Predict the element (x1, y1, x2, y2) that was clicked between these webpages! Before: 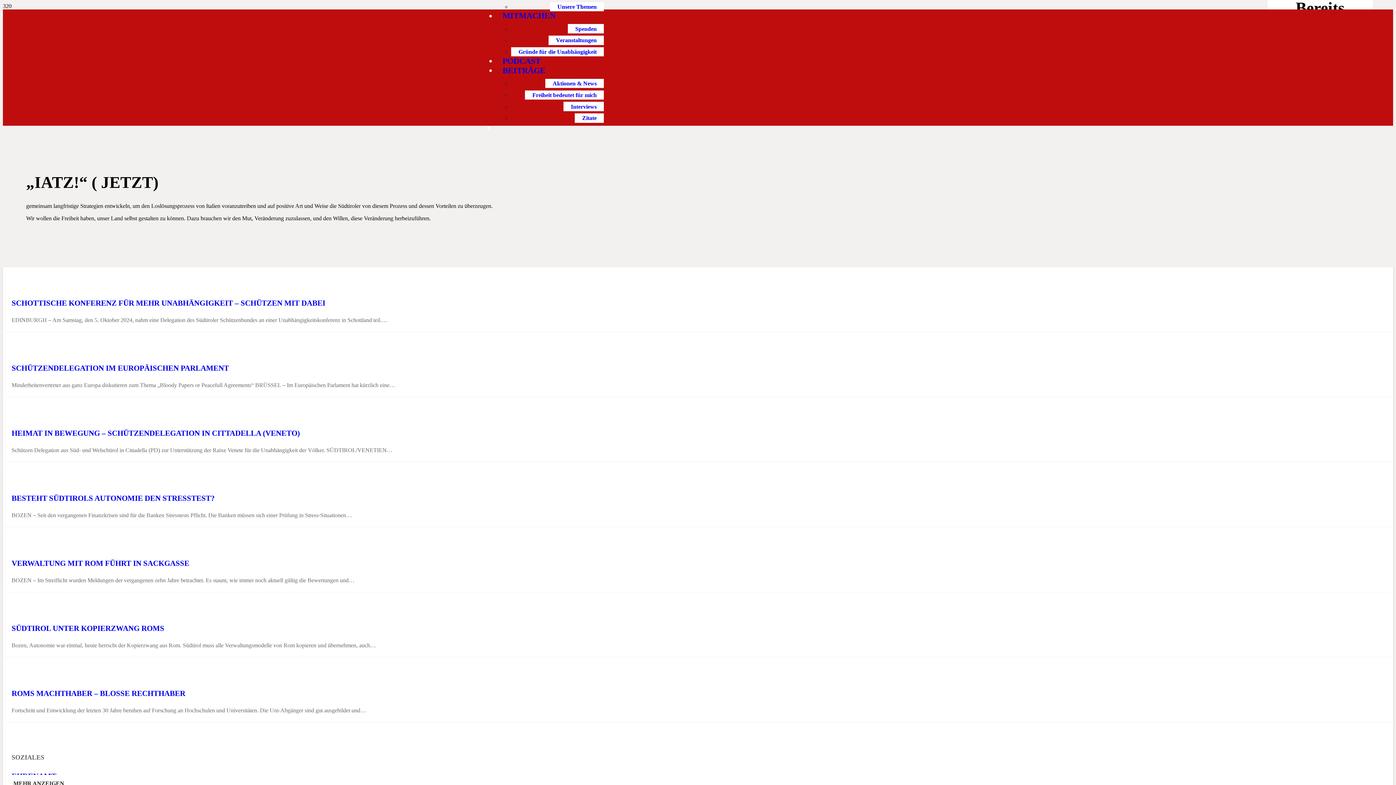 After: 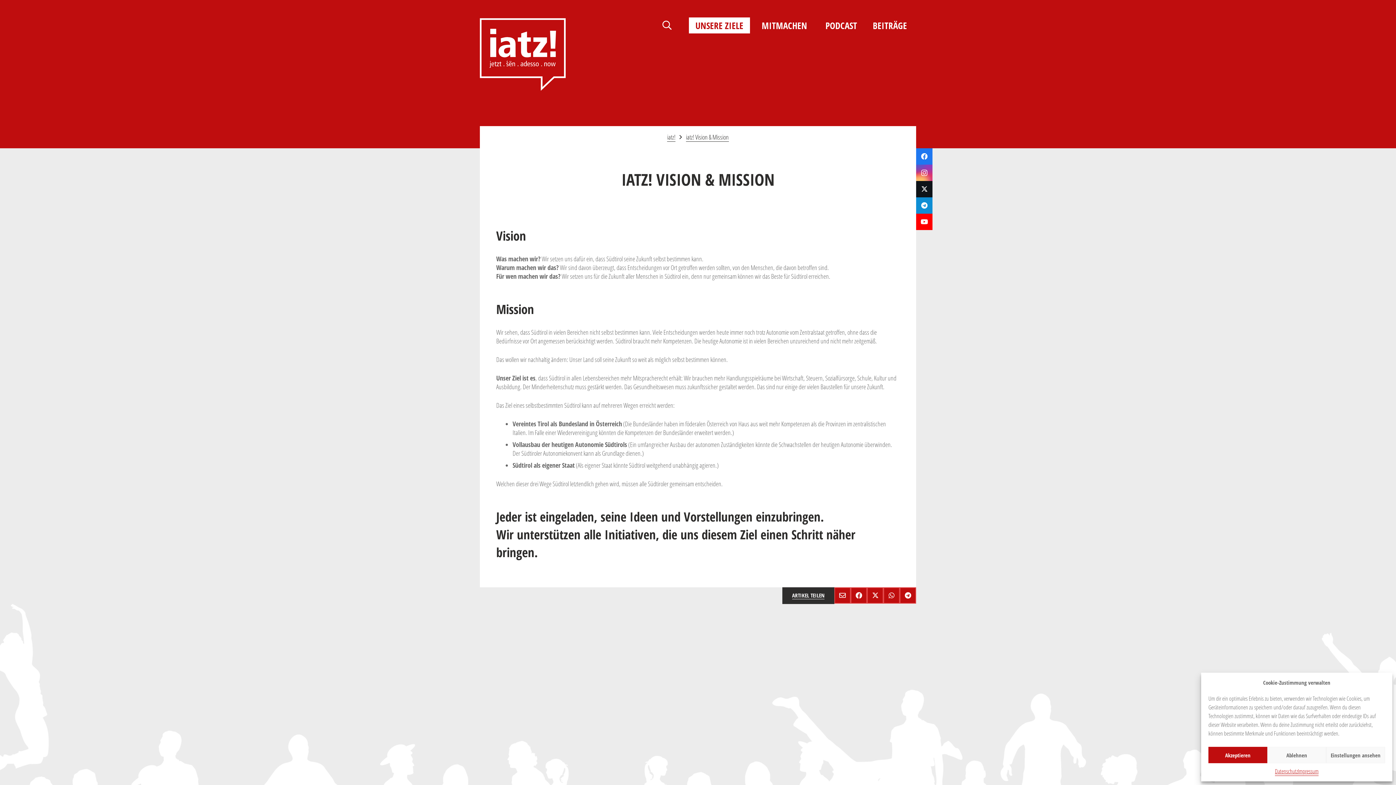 Action: bbox: (2, 775, 74, 793) label: MEHR ANZEIGEN